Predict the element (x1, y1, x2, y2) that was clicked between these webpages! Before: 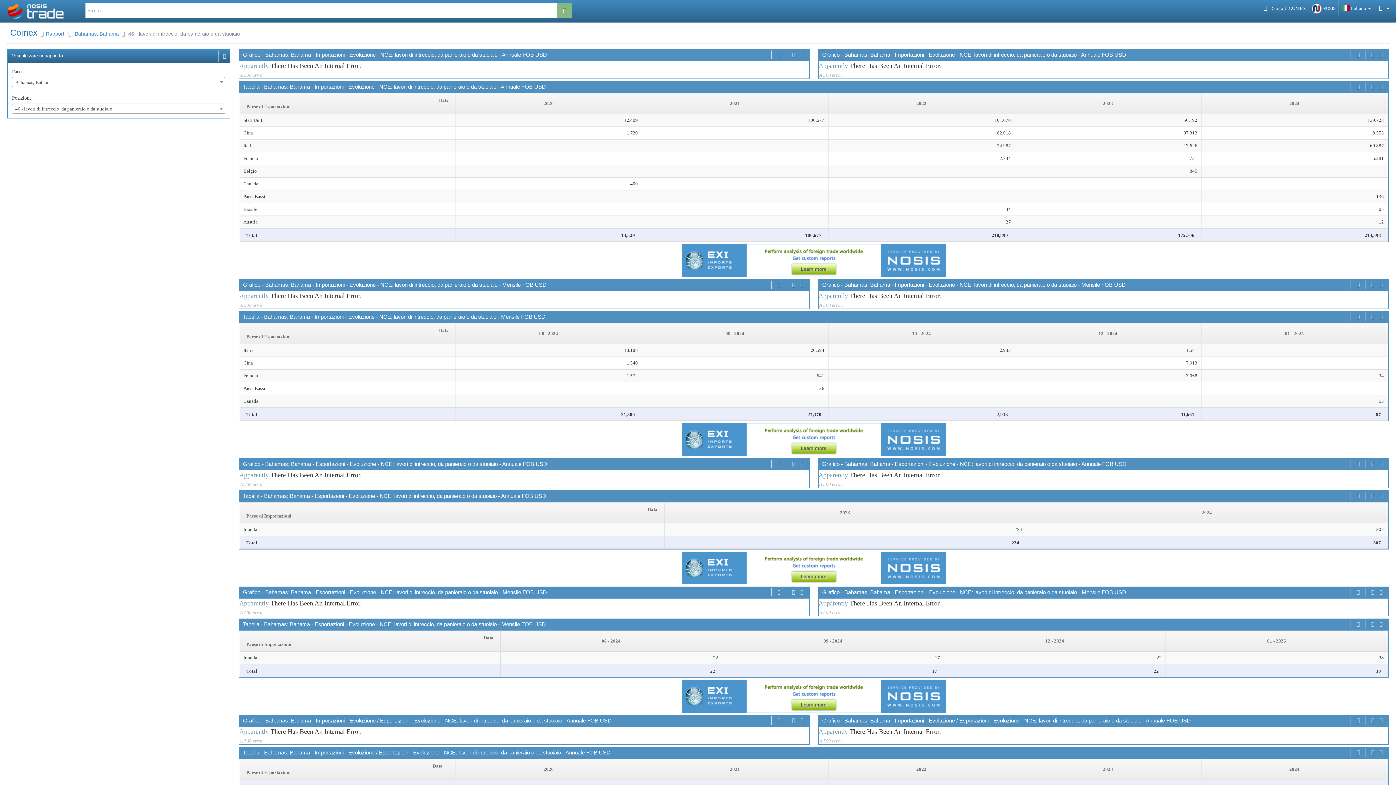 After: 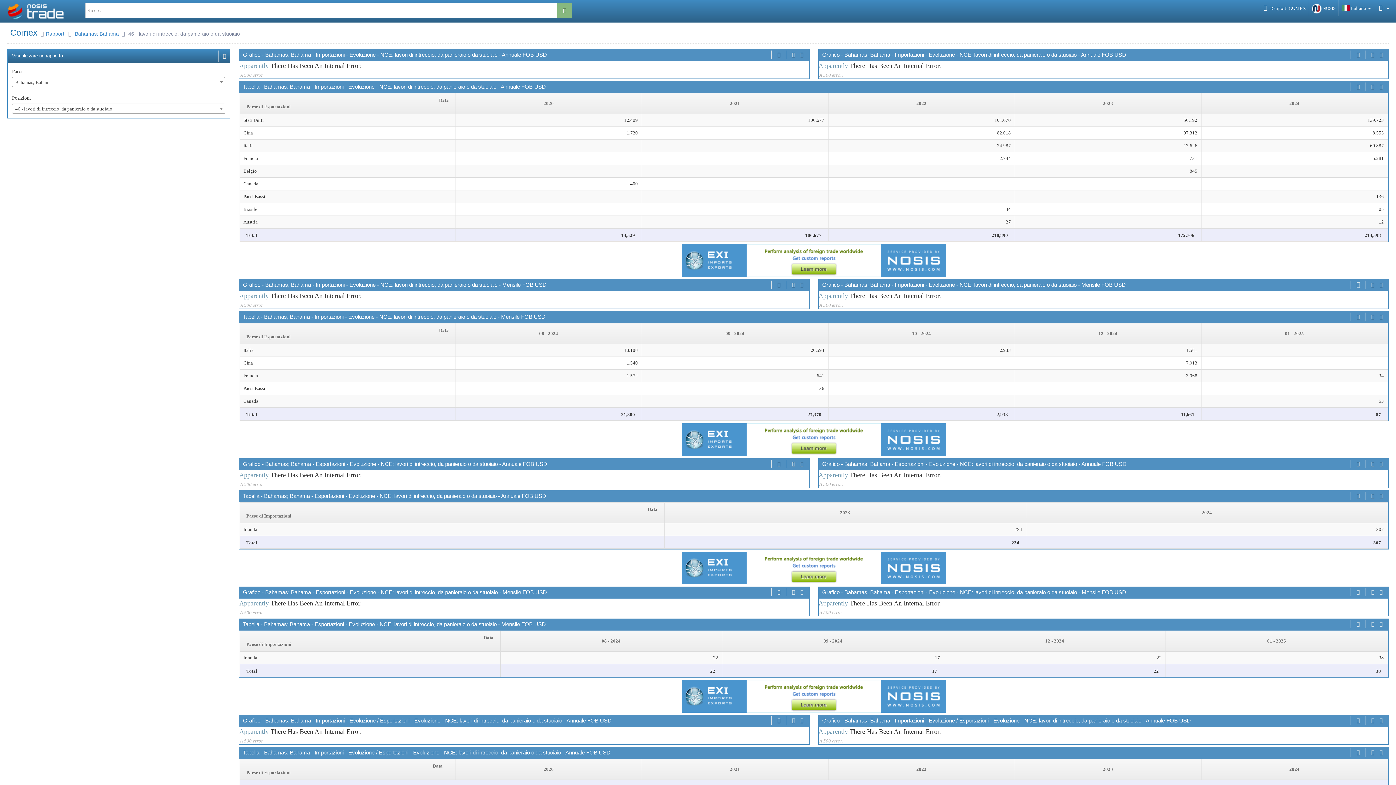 Action: bbox: (1355, 280, 1361, 289)